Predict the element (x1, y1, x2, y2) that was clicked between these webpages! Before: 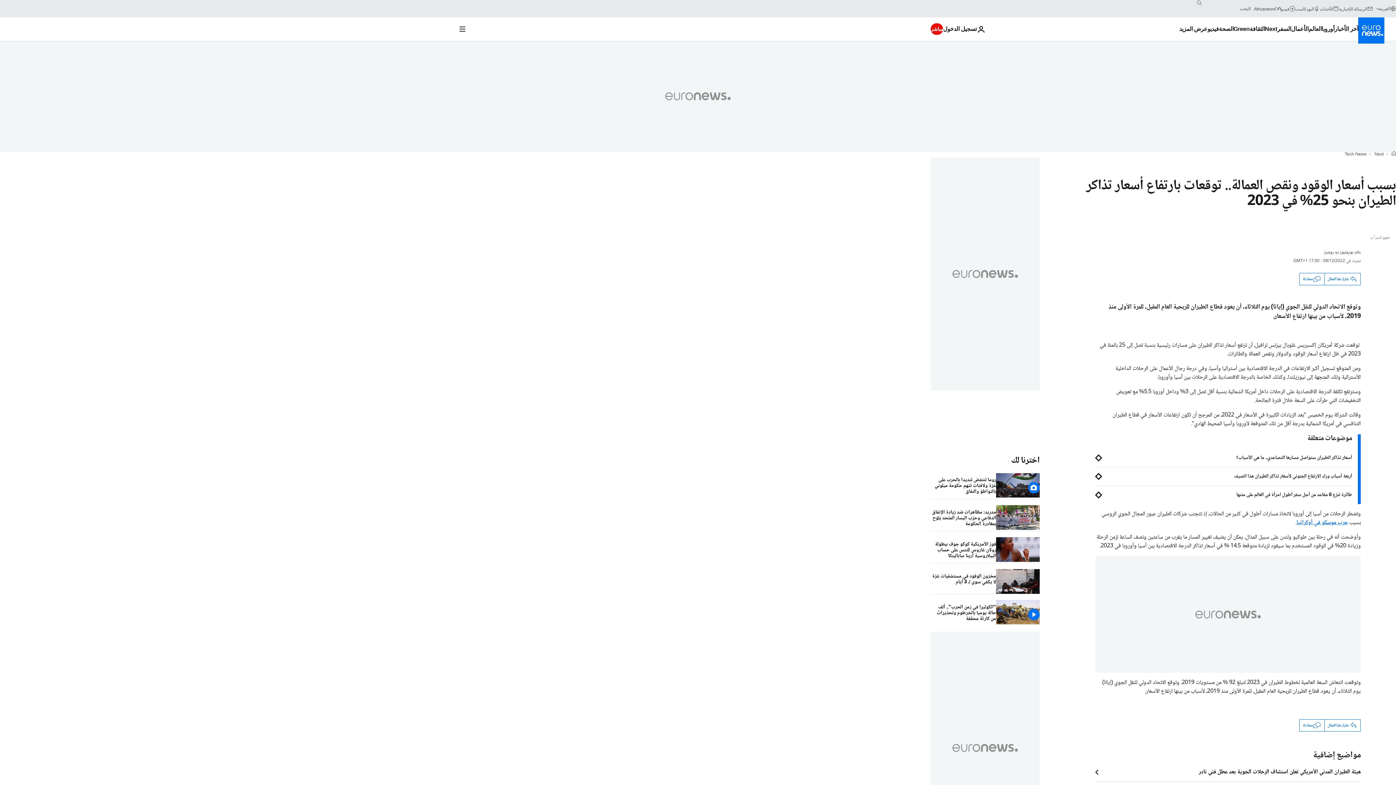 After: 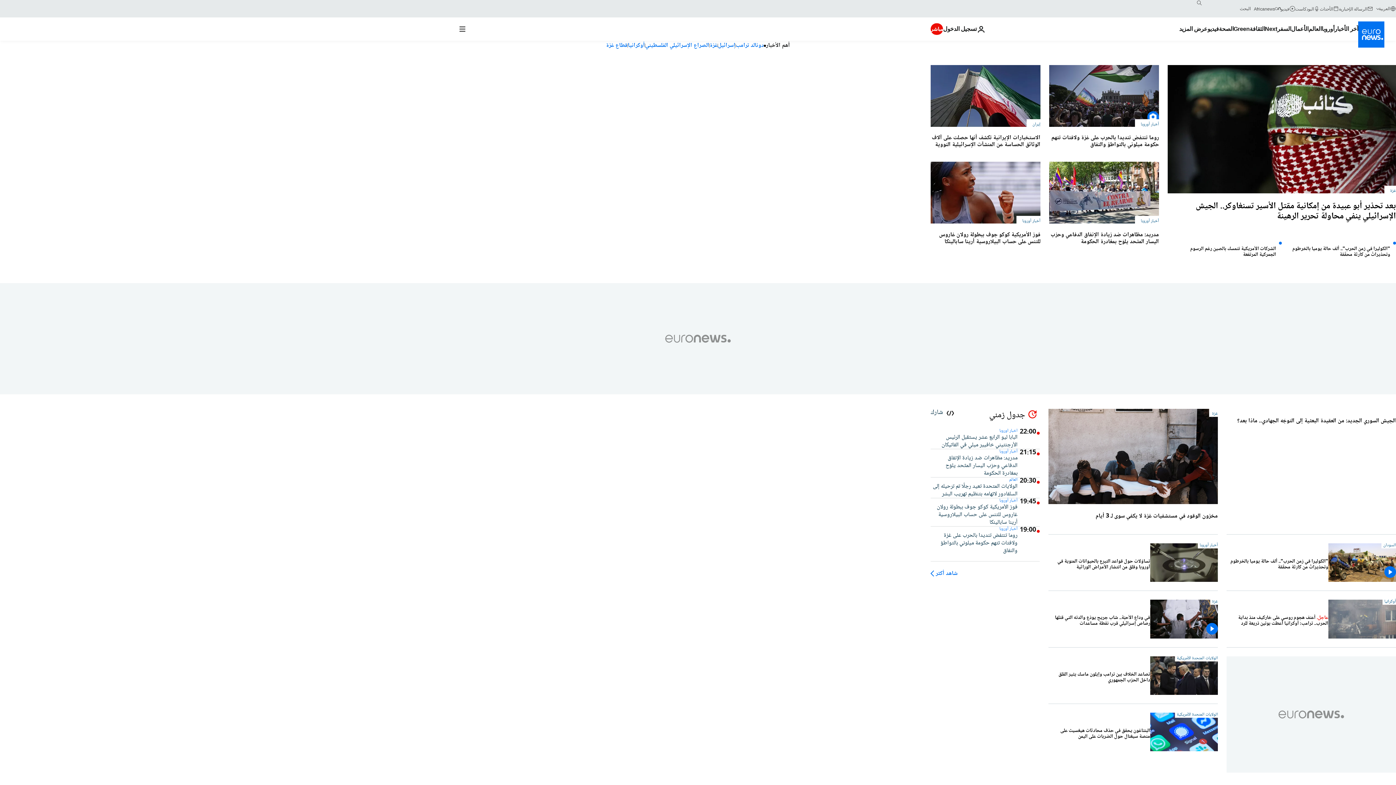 Action: label: الرئيسية bbox: (1392, 151, 1396, 157)